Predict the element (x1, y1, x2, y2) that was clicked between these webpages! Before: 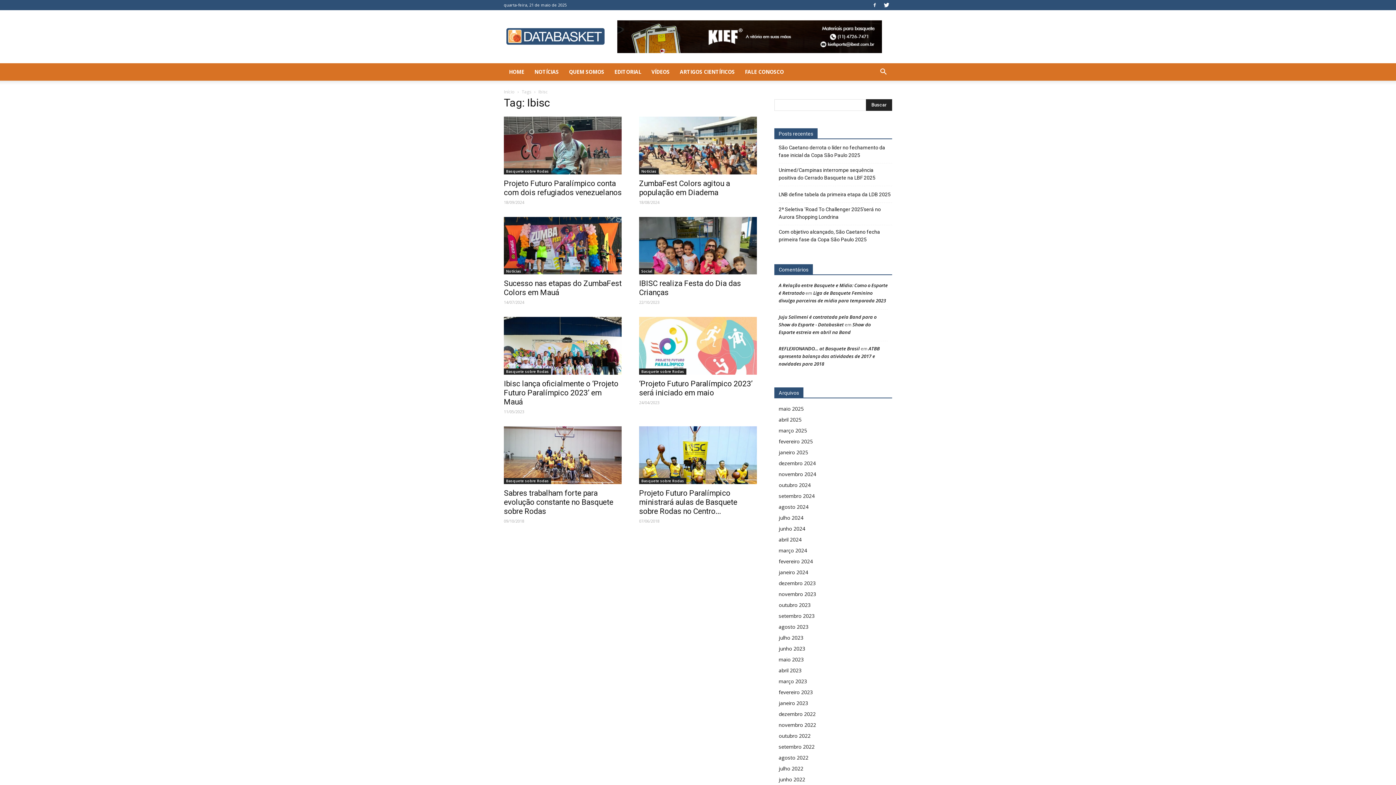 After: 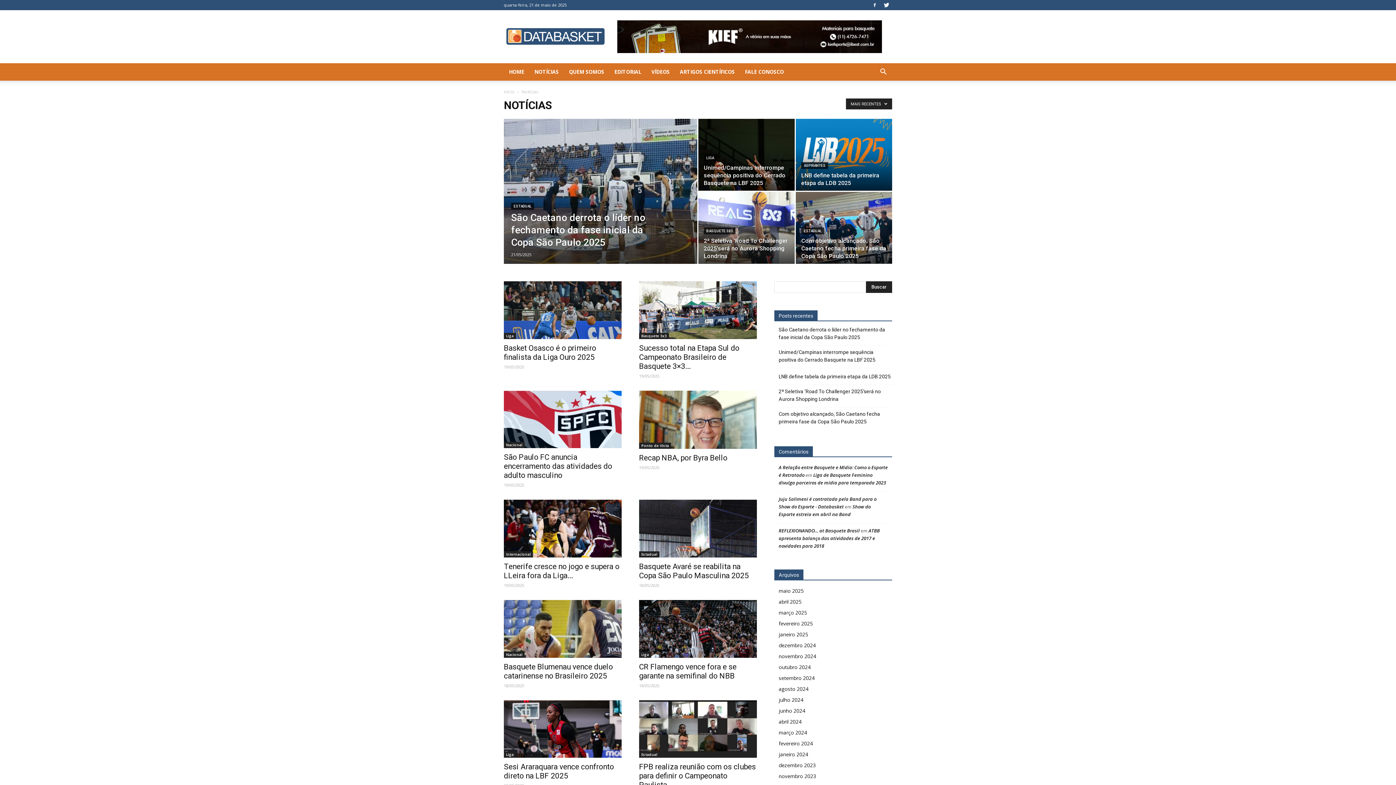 Action: label: Notícias bbox: (639, 168, 658, 174)